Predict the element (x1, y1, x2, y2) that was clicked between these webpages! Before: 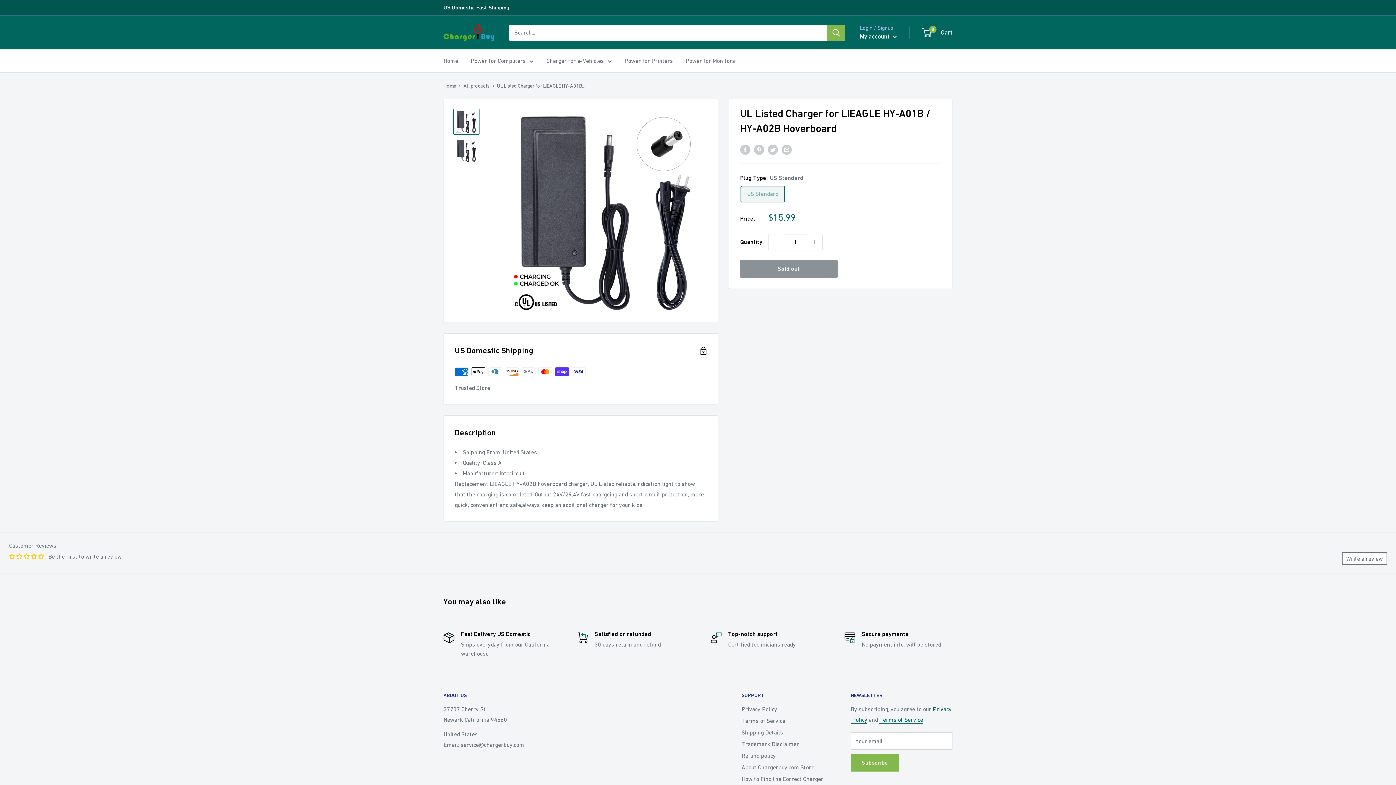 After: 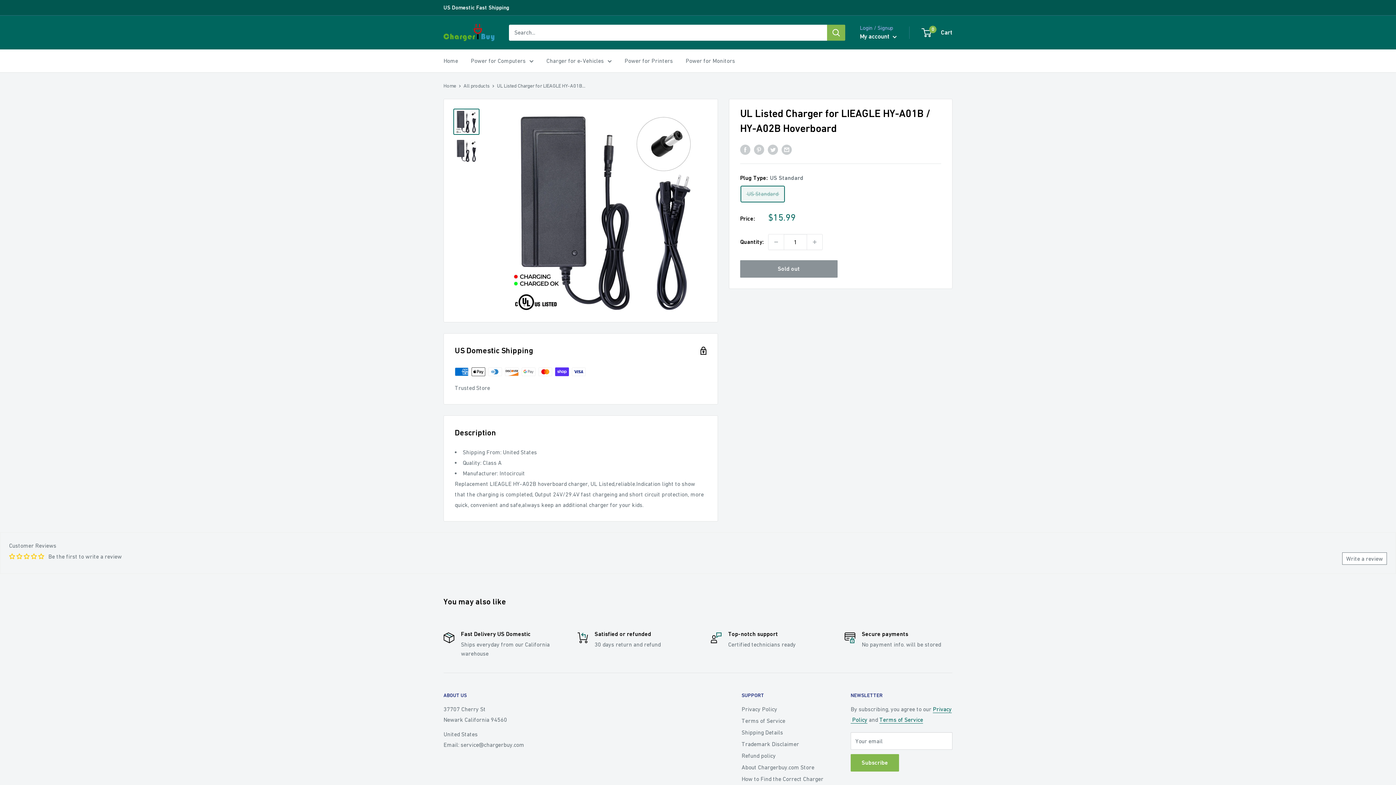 Action: bbox: (453, 108, 479, 134)